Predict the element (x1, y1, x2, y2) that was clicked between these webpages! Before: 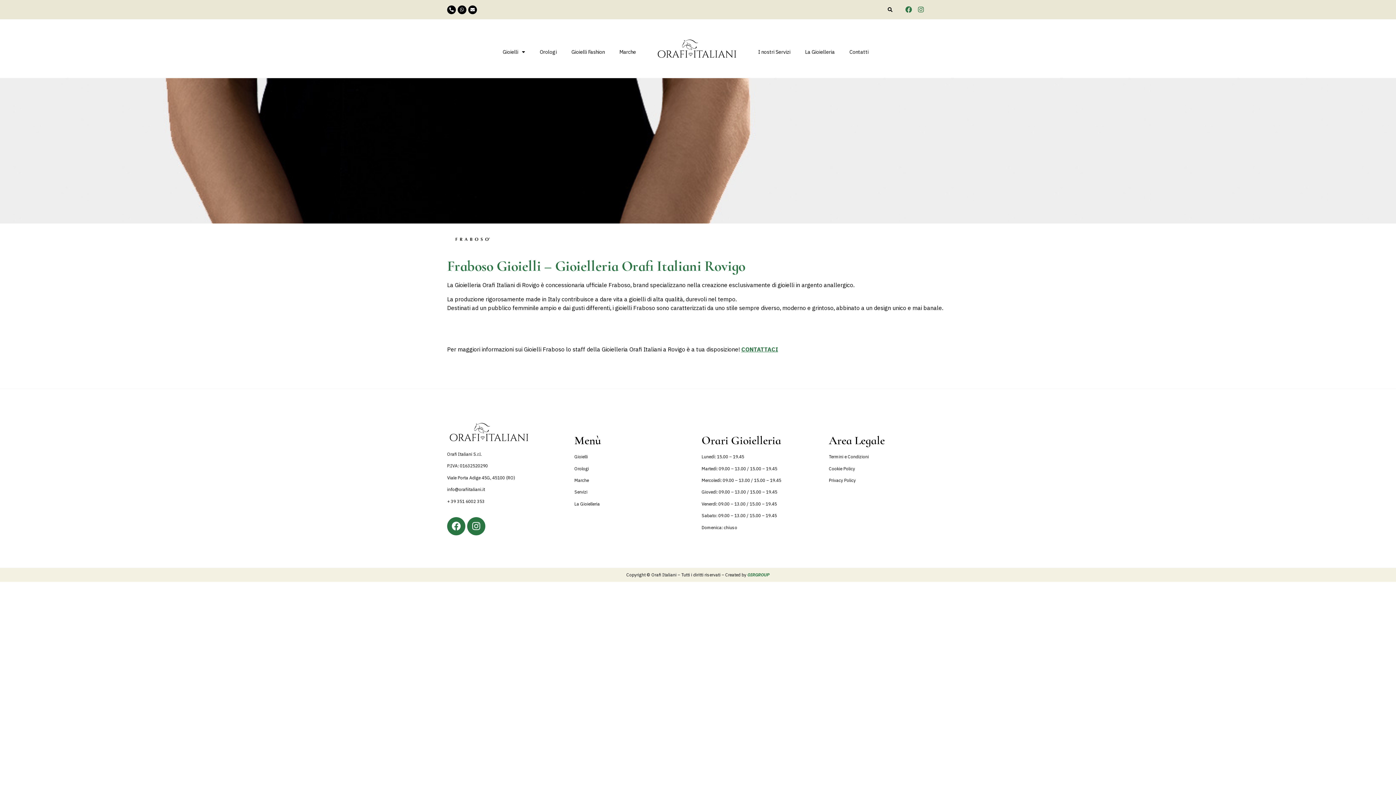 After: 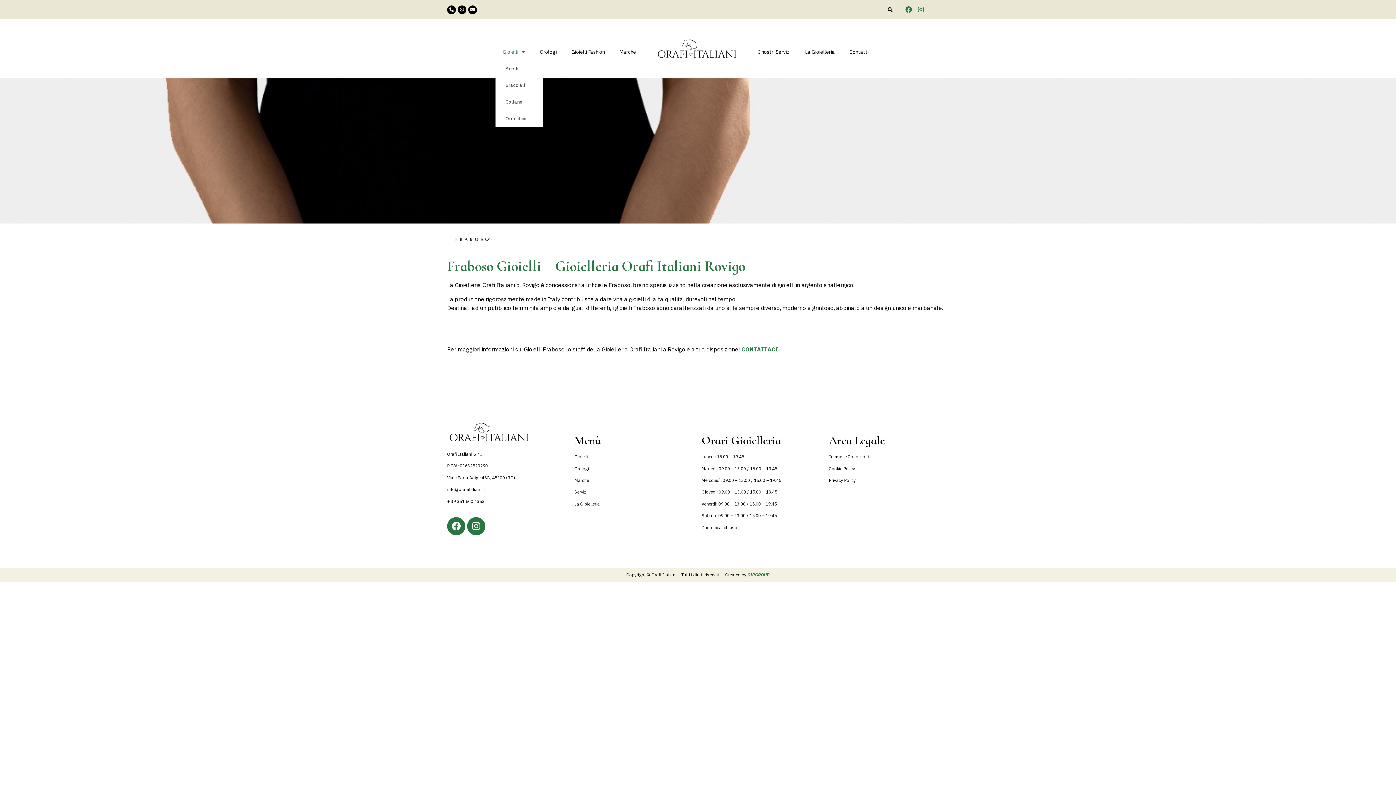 Action: label: Gioielli bbox: (495, 43, 532, 60)